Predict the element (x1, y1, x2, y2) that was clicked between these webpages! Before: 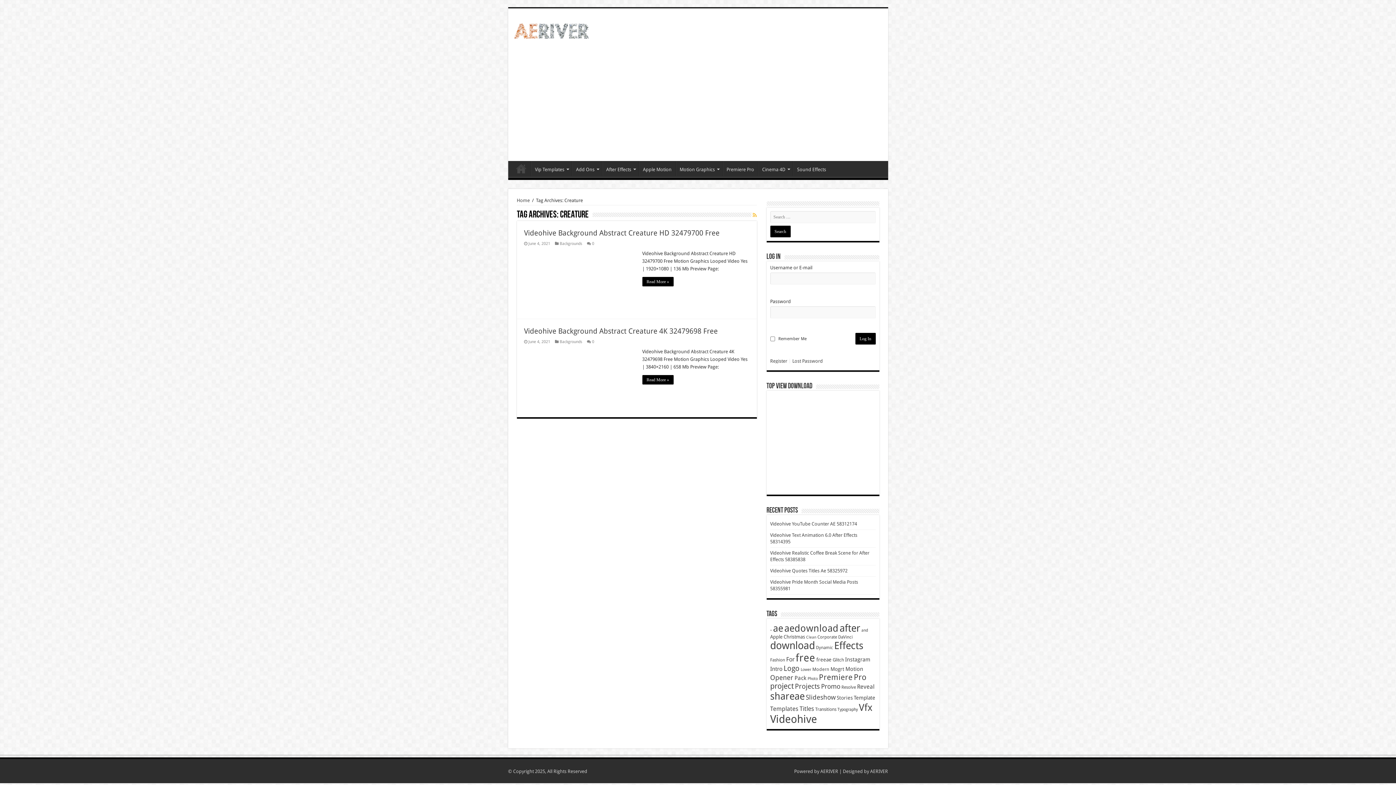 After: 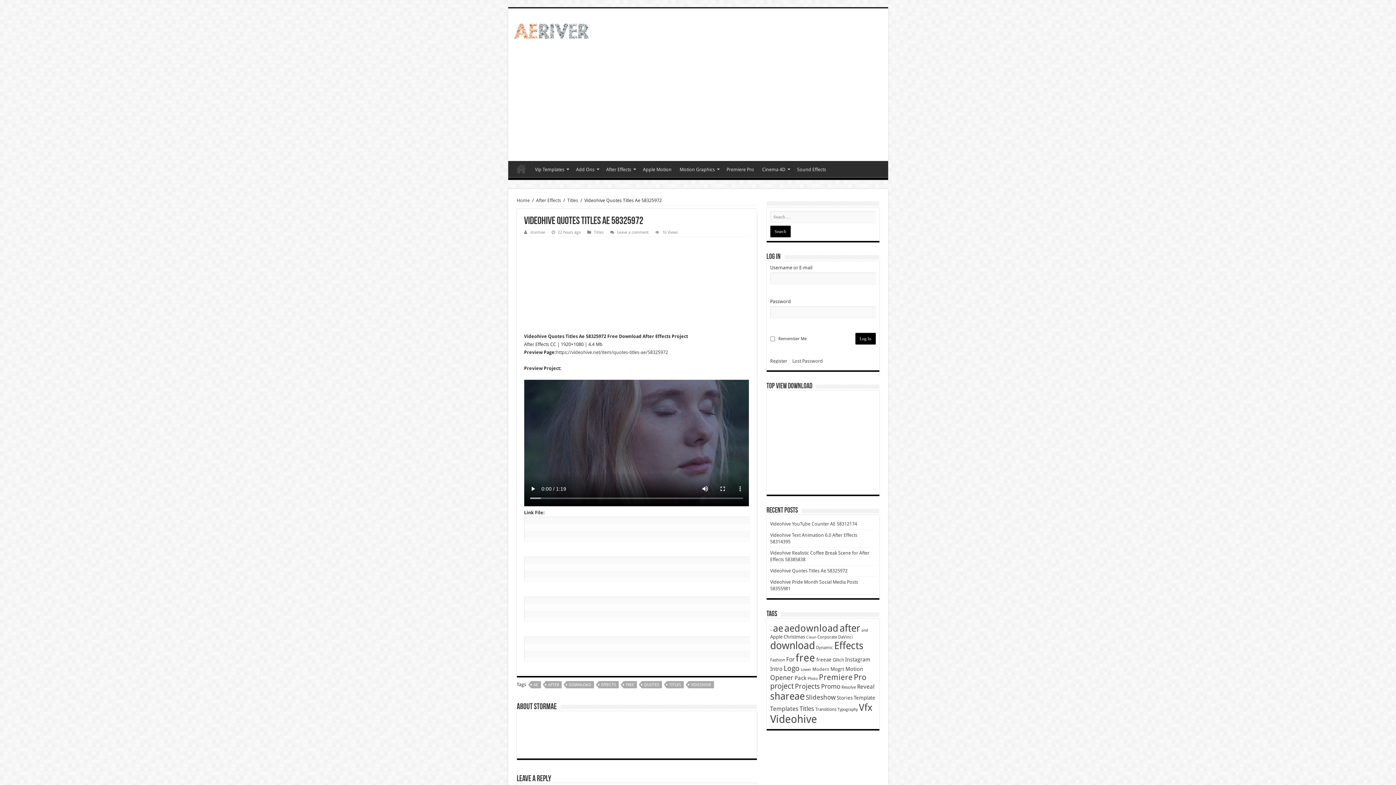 Action: label: Videohive Quotes Titles Ae 58325972 bbox: (770, 568, 847, 573)